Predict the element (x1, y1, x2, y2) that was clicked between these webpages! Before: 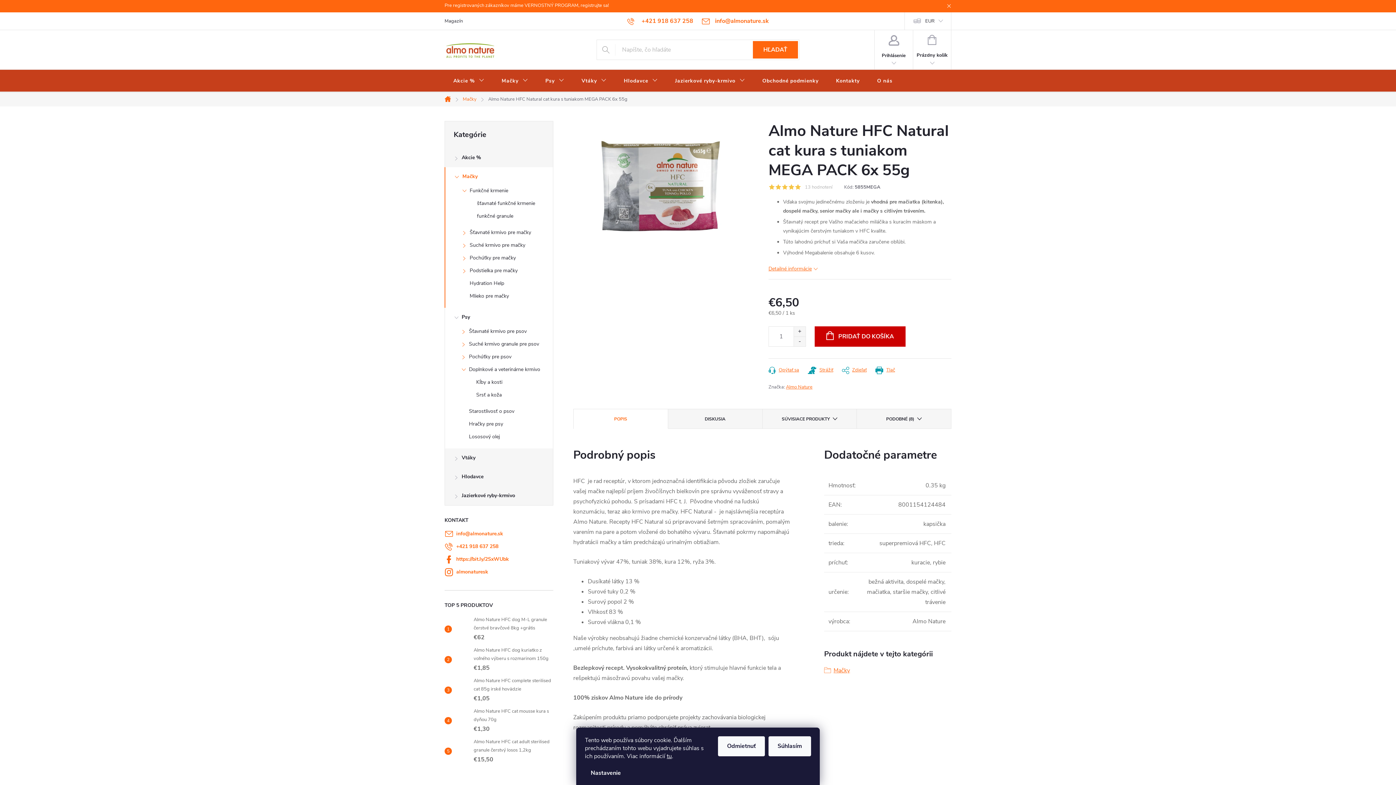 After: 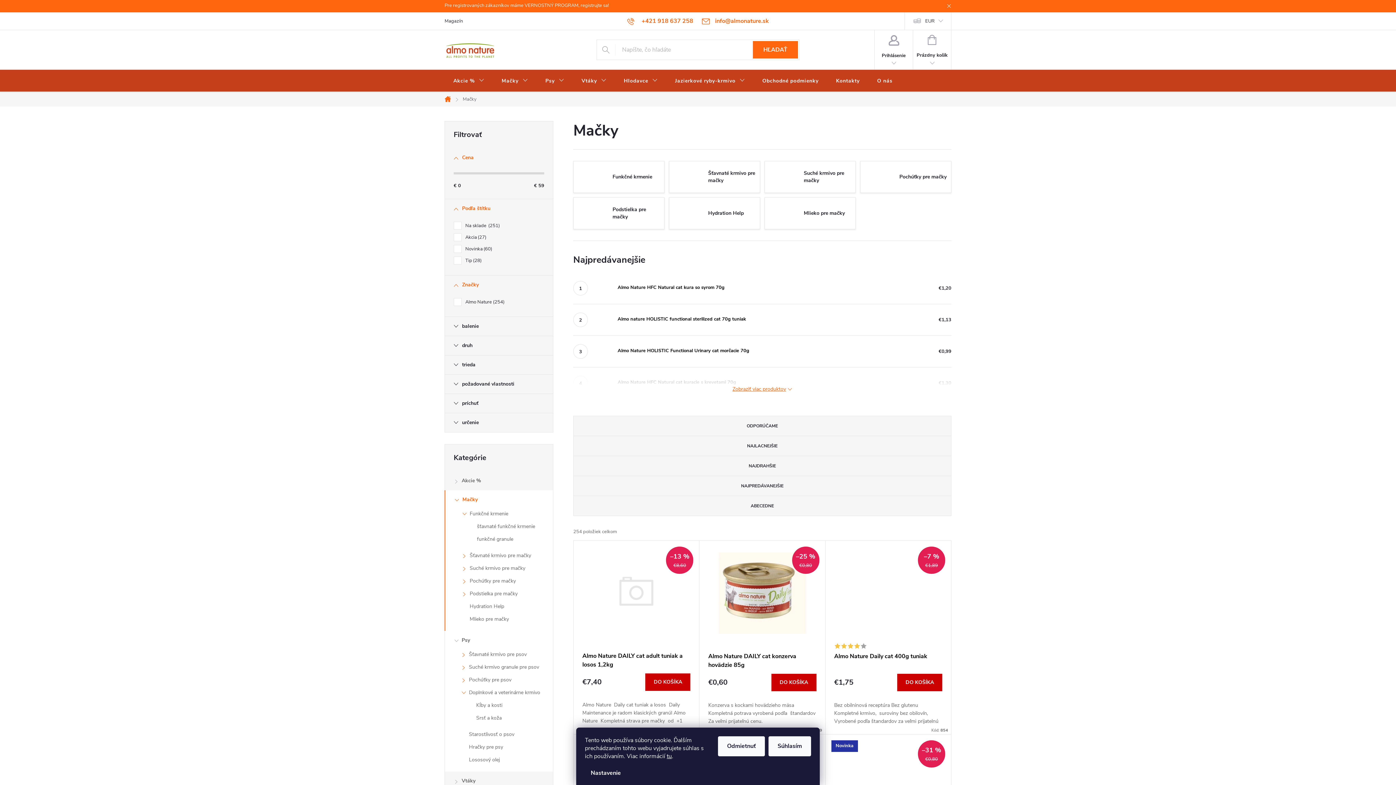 Action: bbox: (445, 167, 553, 186) label: Mačky
 